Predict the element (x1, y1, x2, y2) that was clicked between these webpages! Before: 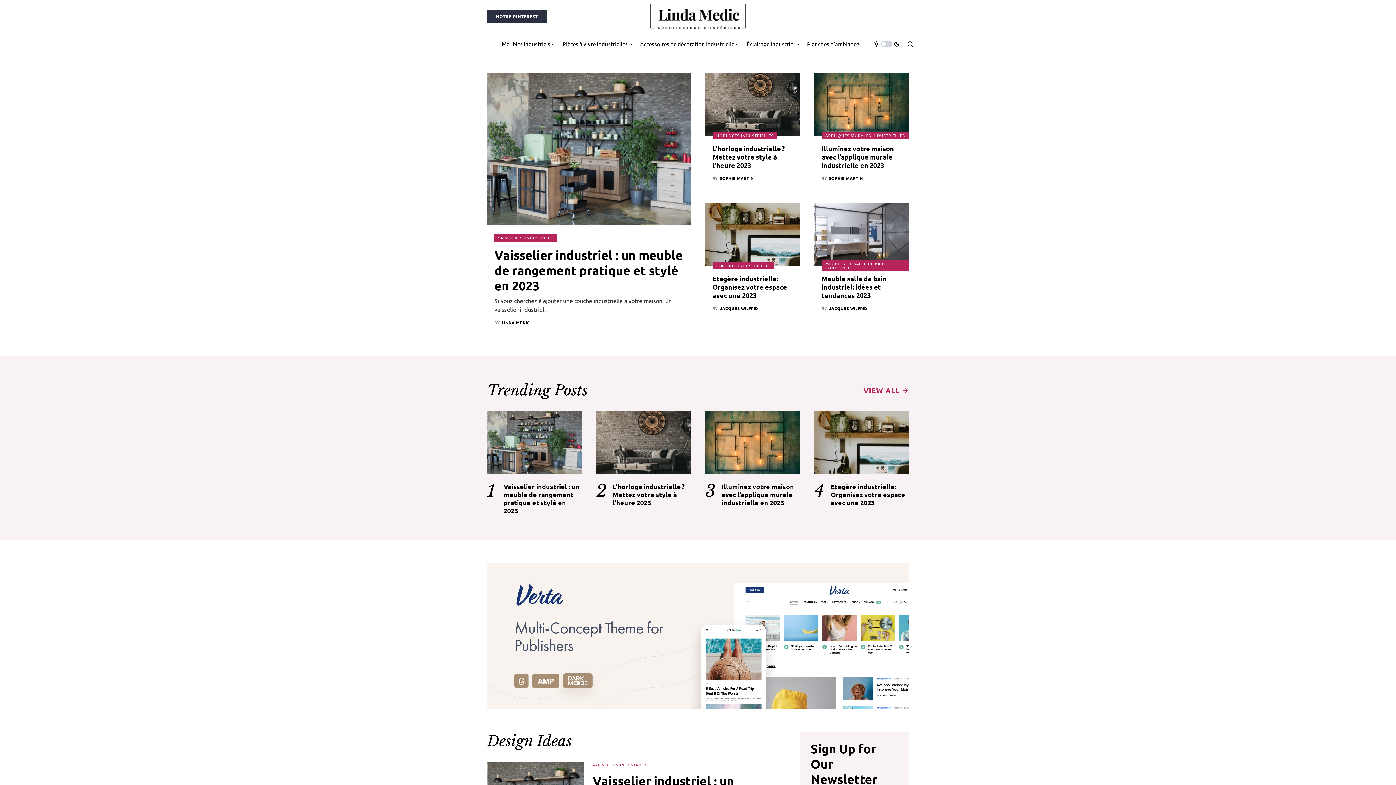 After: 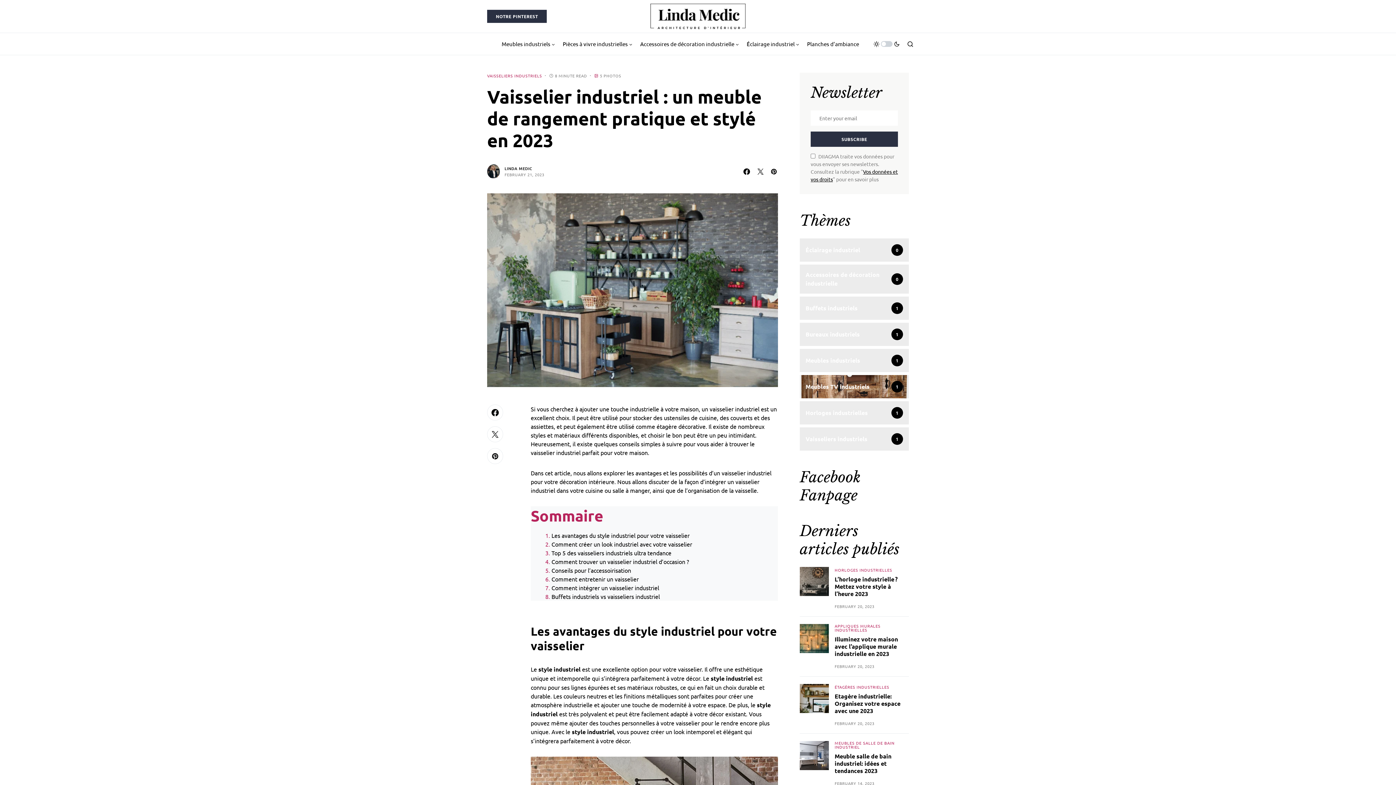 Action: bbox: (487, 411, 581, 474)